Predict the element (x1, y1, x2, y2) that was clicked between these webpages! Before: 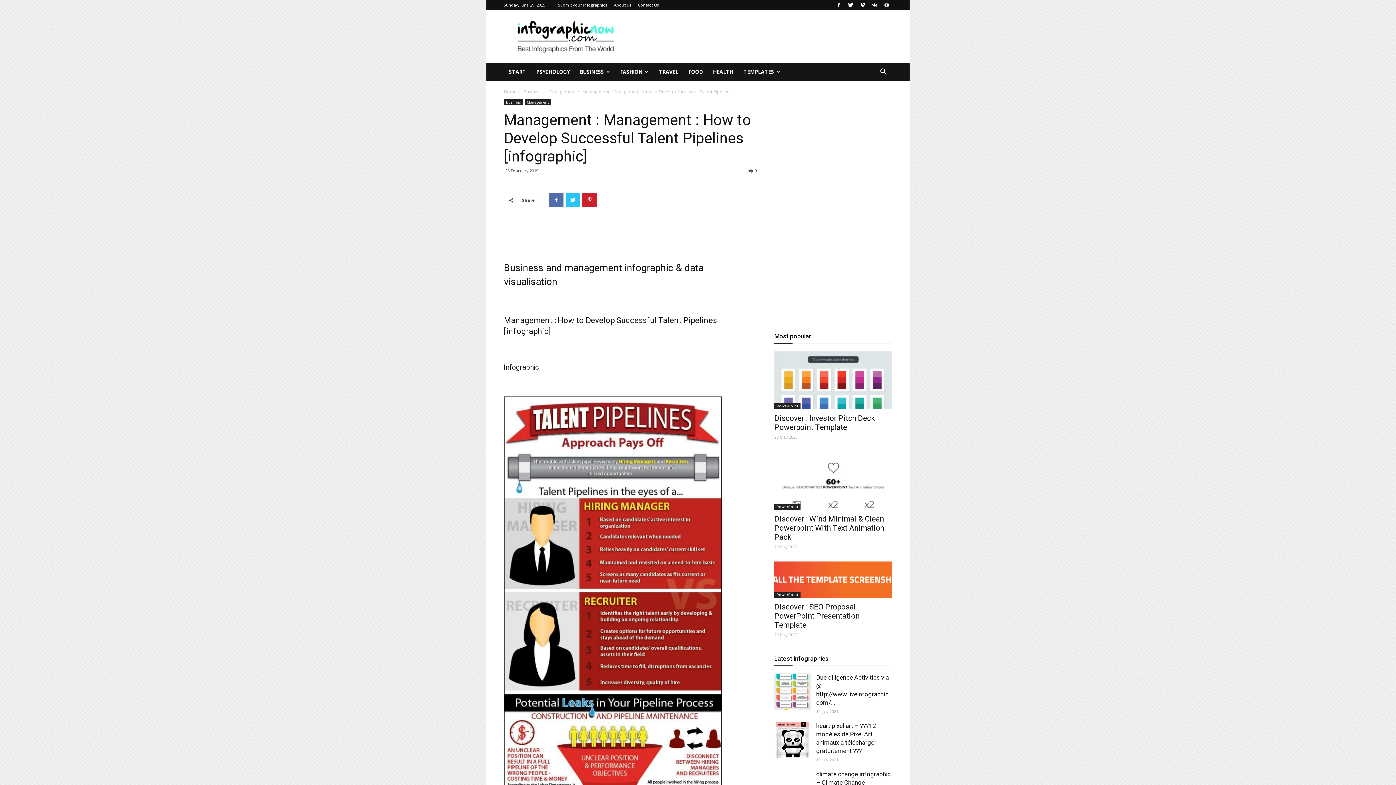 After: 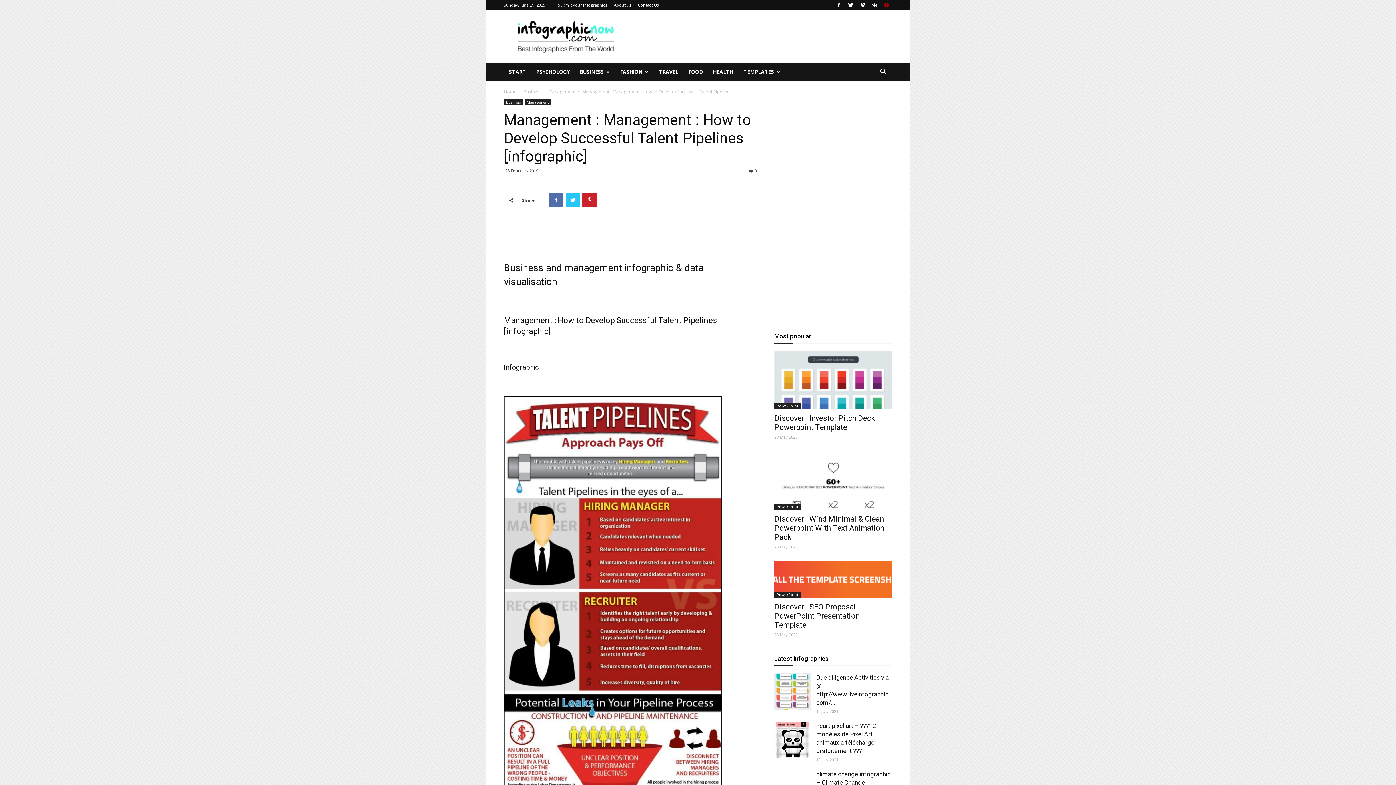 Action: bbox: (881, 0, 892, 10)